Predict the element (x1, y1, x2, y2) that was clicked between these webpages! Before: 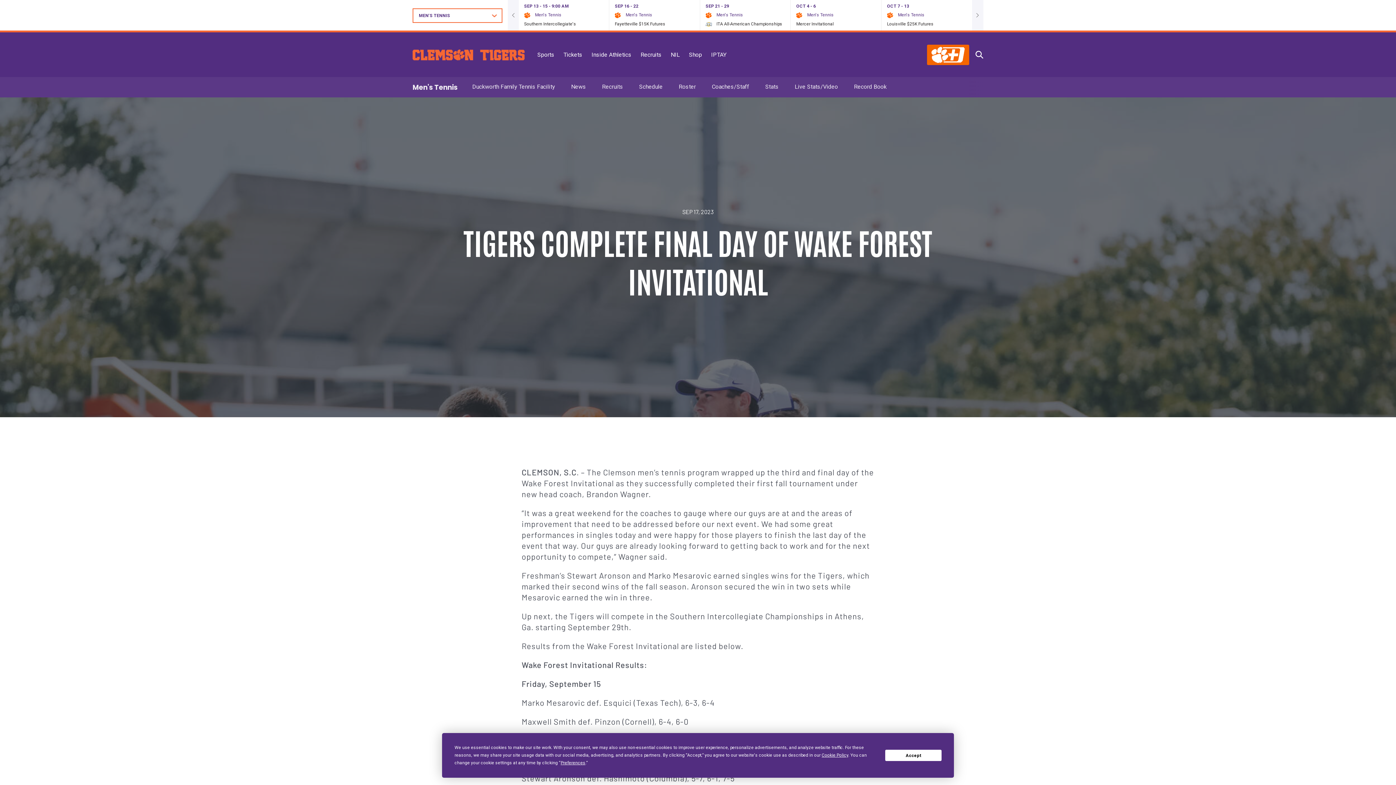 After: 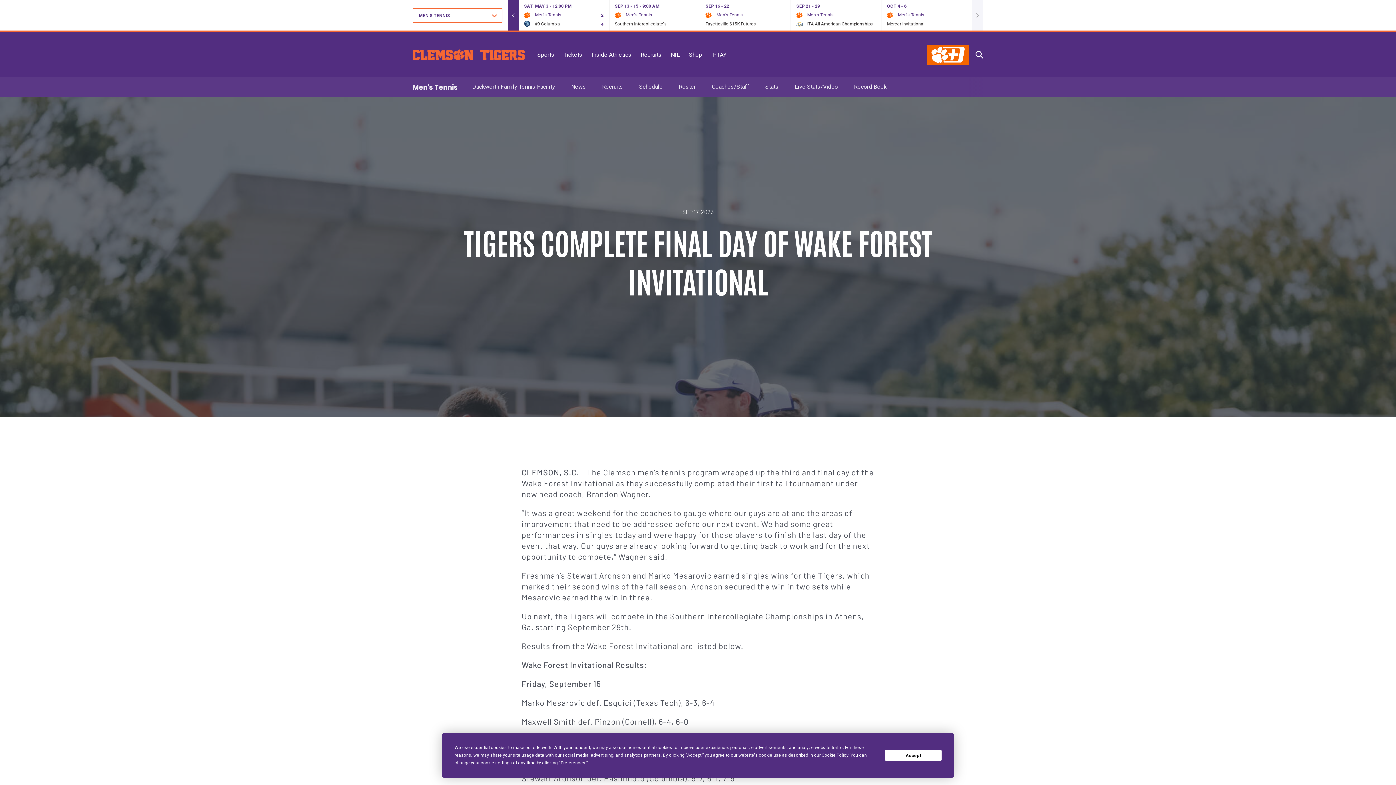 Action: bbox: (507, 0, 518, 30) label: Previous slide